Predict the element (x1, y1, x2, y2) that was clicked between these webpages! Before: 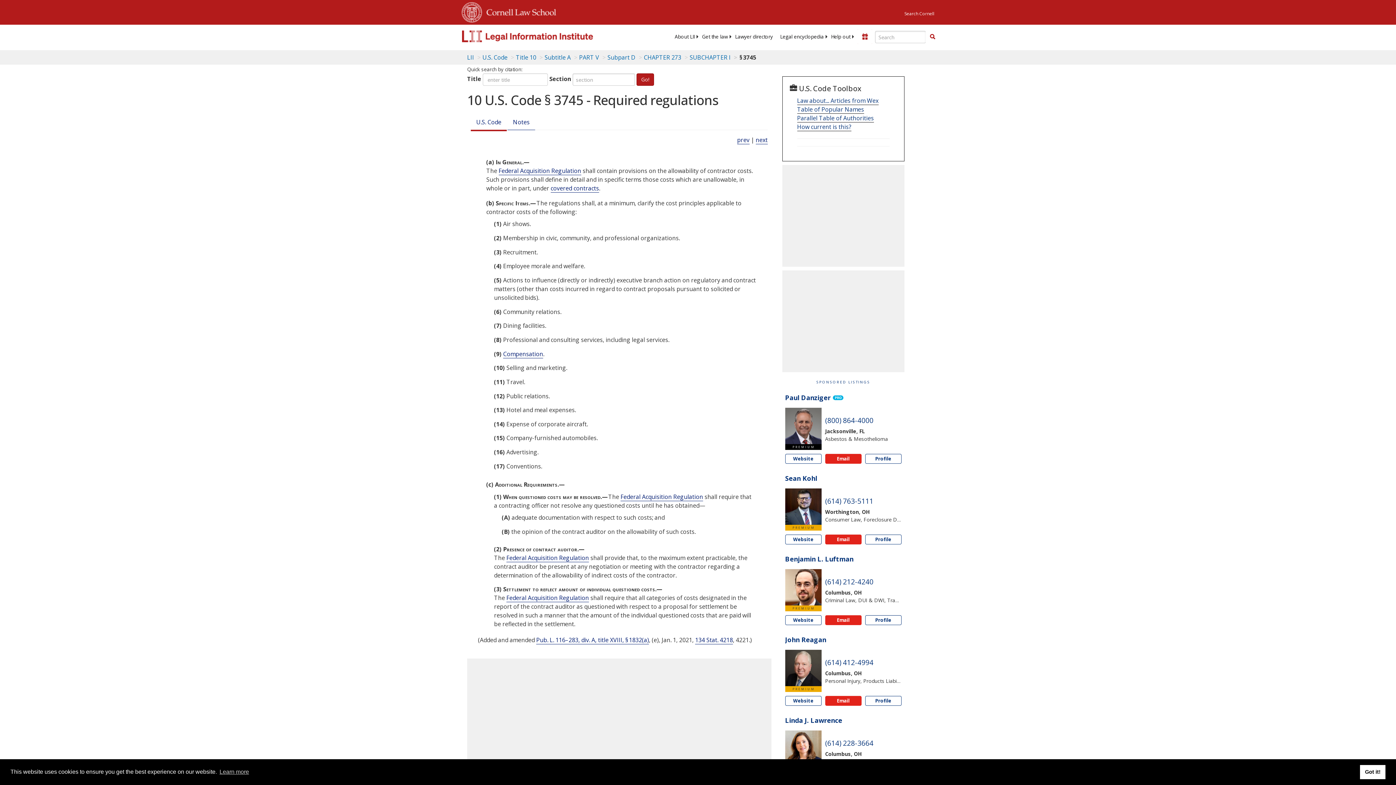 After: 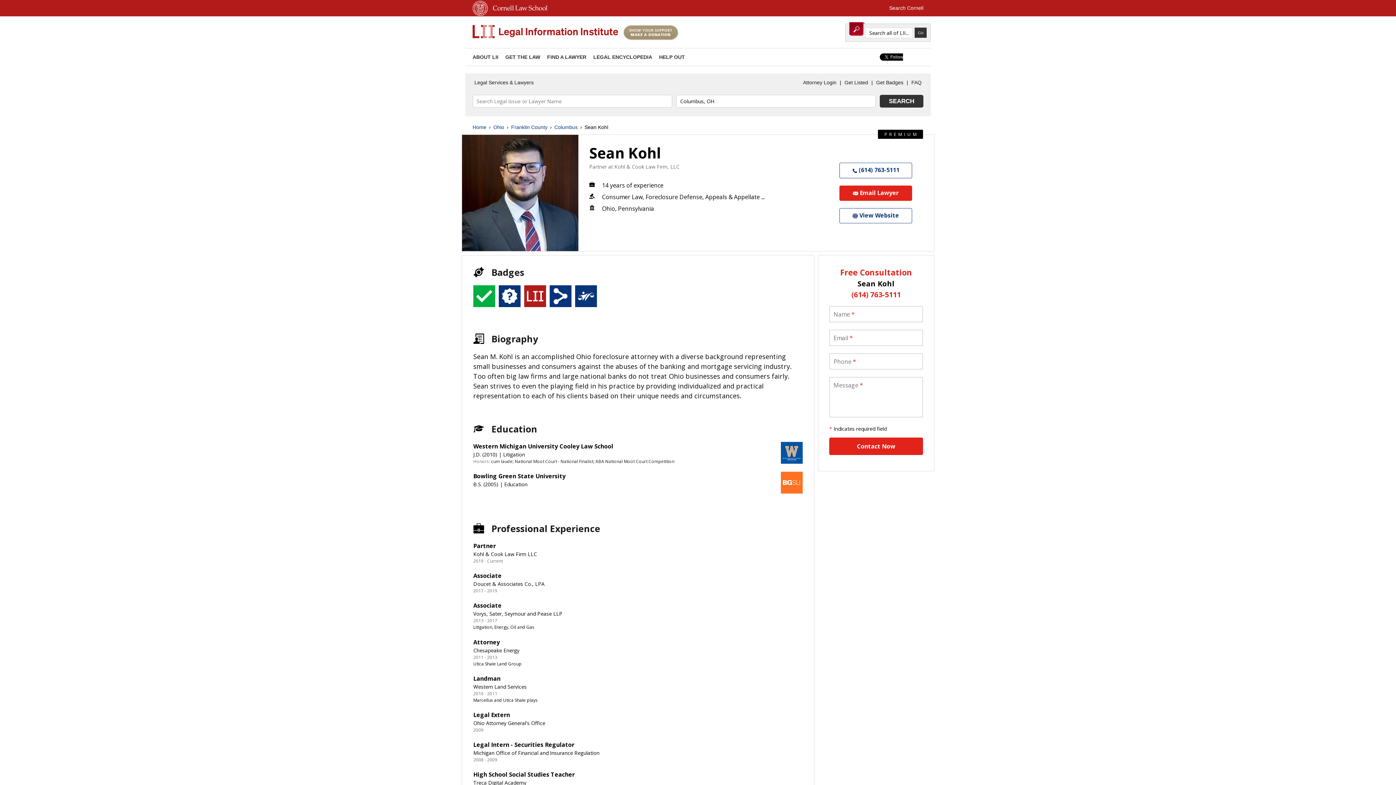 Action: label: Sean Kohl bbox: (785, 474, 817, 482)